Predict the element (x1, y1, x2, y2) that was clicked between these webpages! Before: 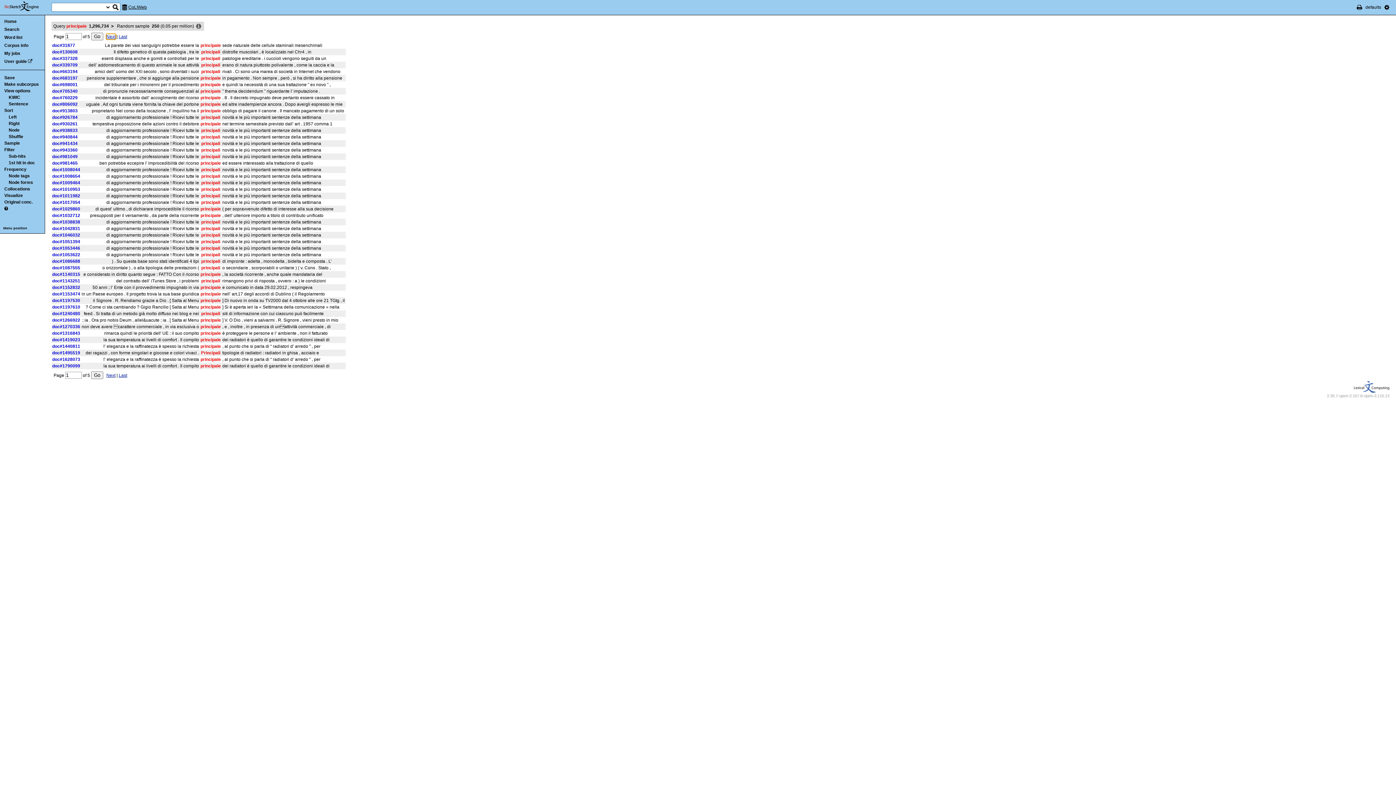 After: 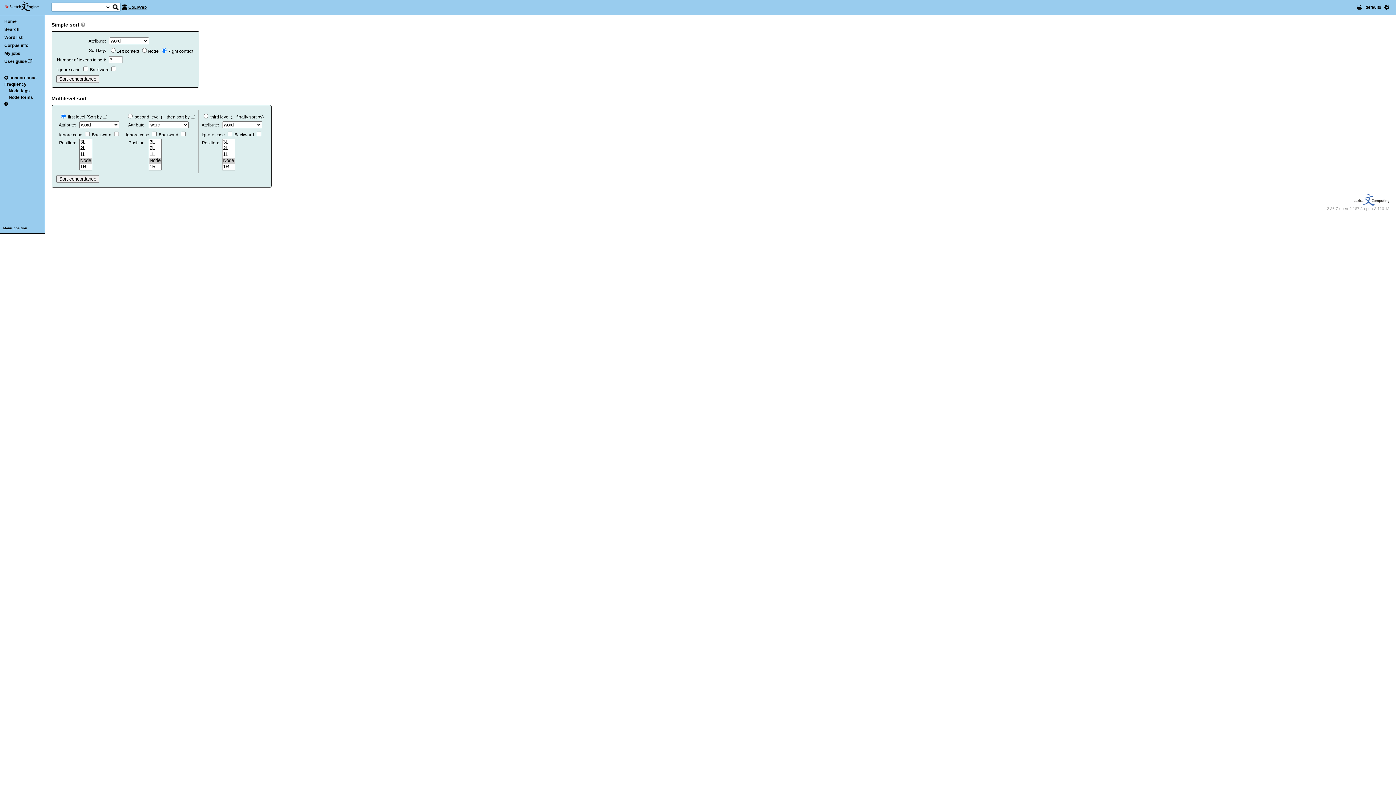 Action: label: Sort bbox: (4, 108, 13, 113)